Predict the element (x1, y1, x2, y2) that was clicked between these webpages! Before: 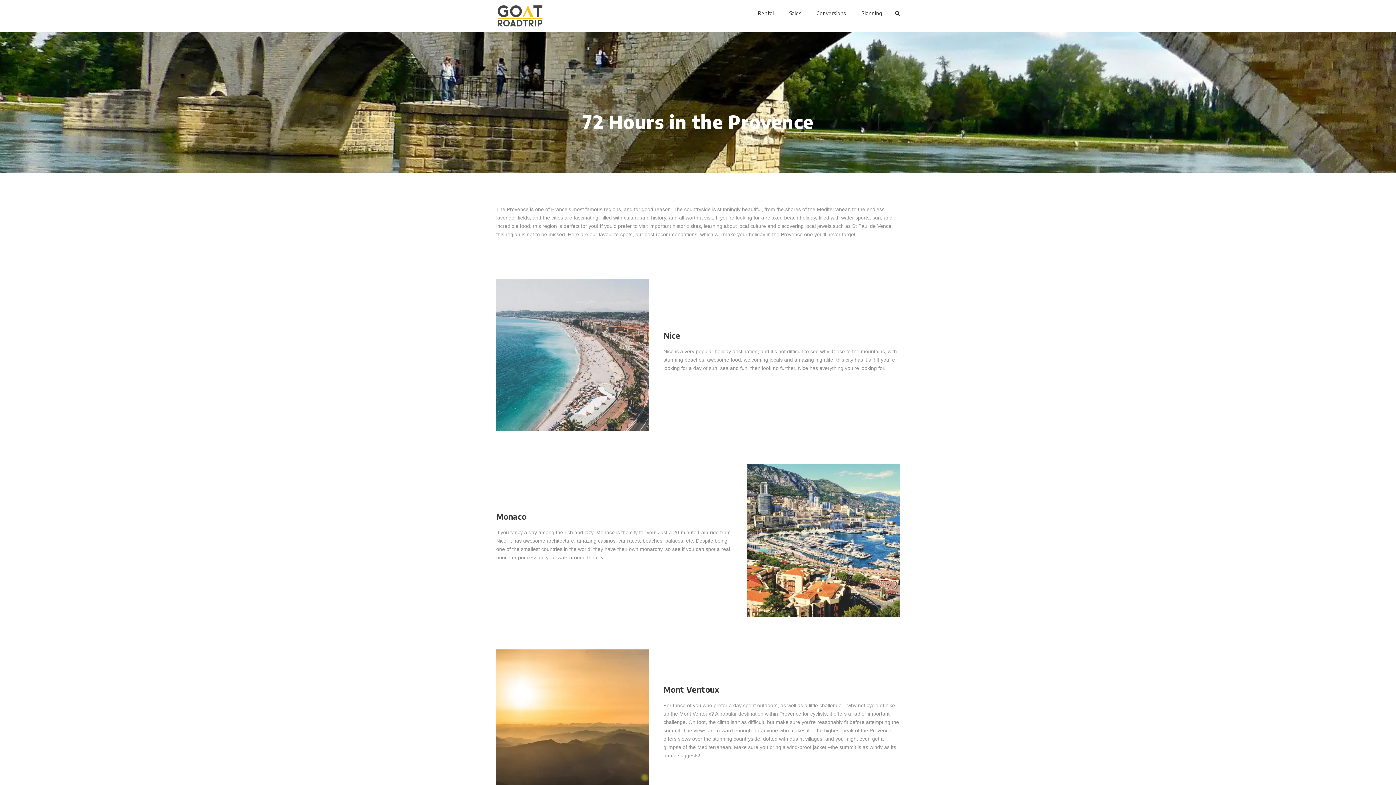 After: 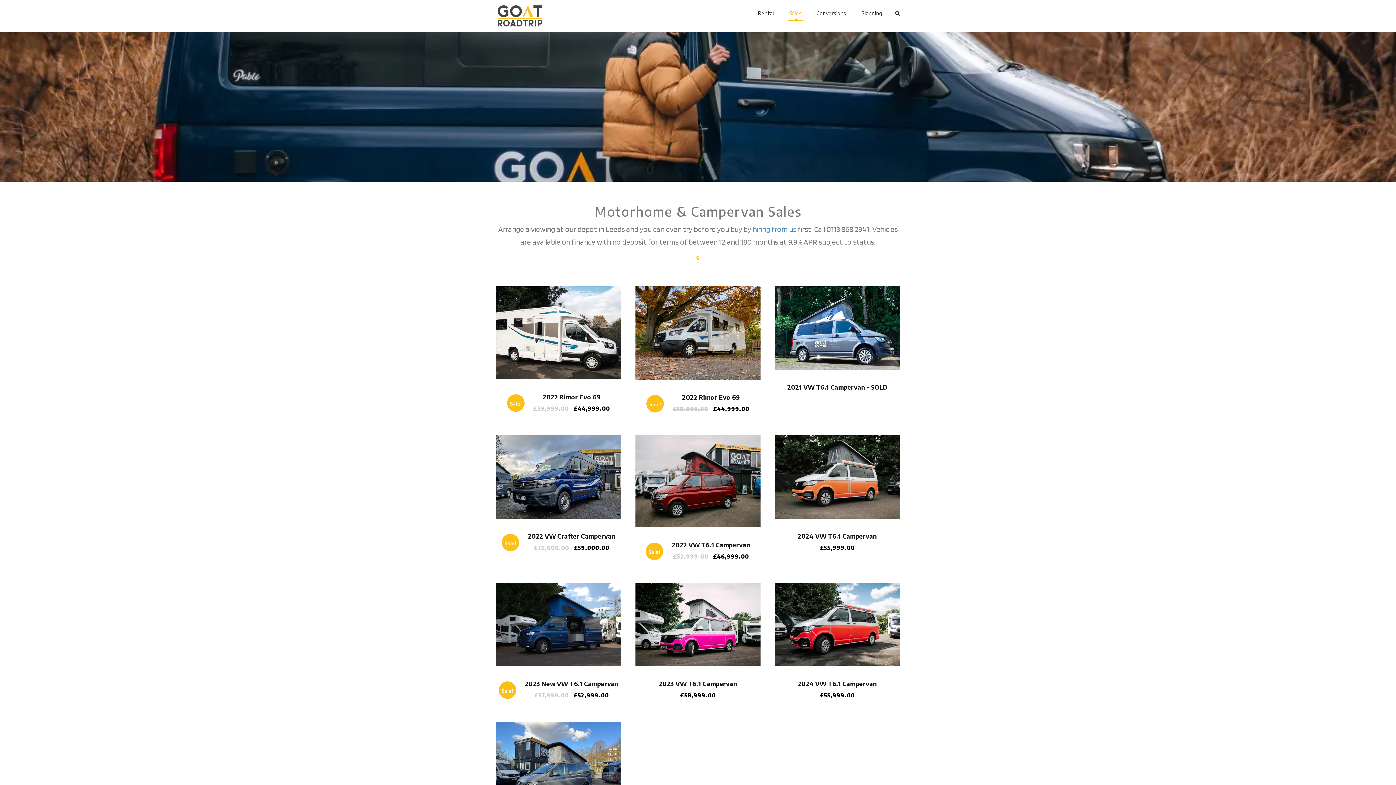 Action: label: Sales bbox: (789, 9, 801, 21)